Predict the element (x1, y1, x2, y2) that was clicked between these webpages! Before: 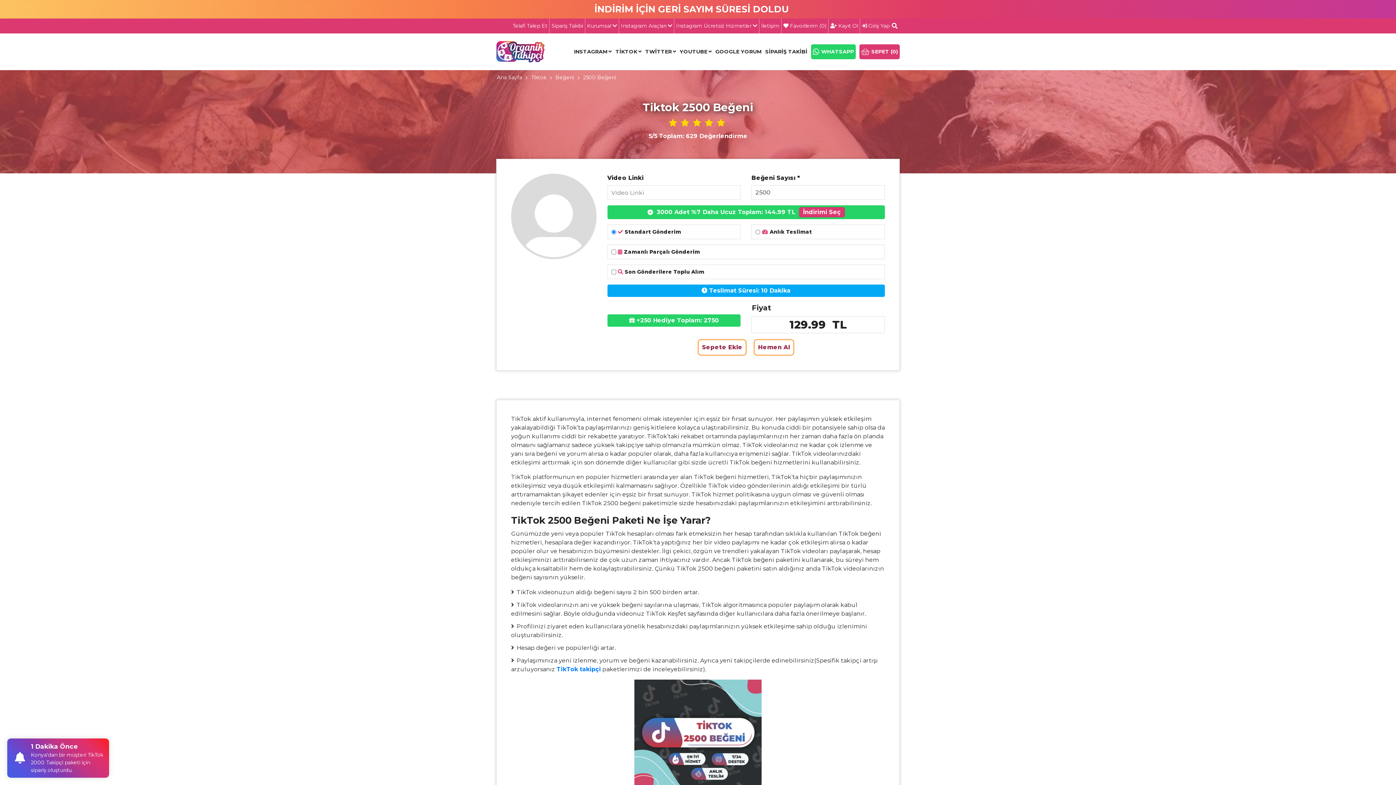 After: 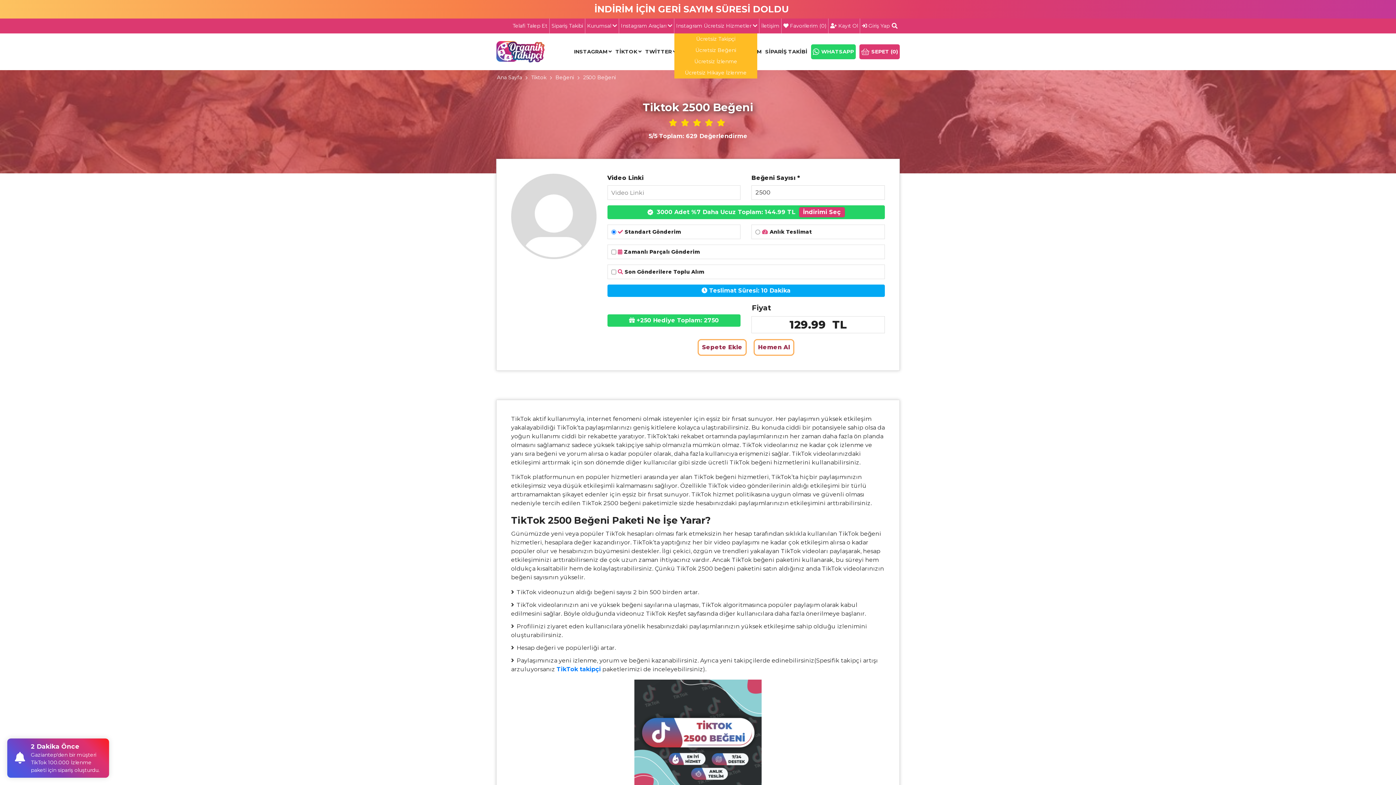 Action: bbox: (676, 18, 757, 33) label: Instagram Ücretsiz Hizmetler 